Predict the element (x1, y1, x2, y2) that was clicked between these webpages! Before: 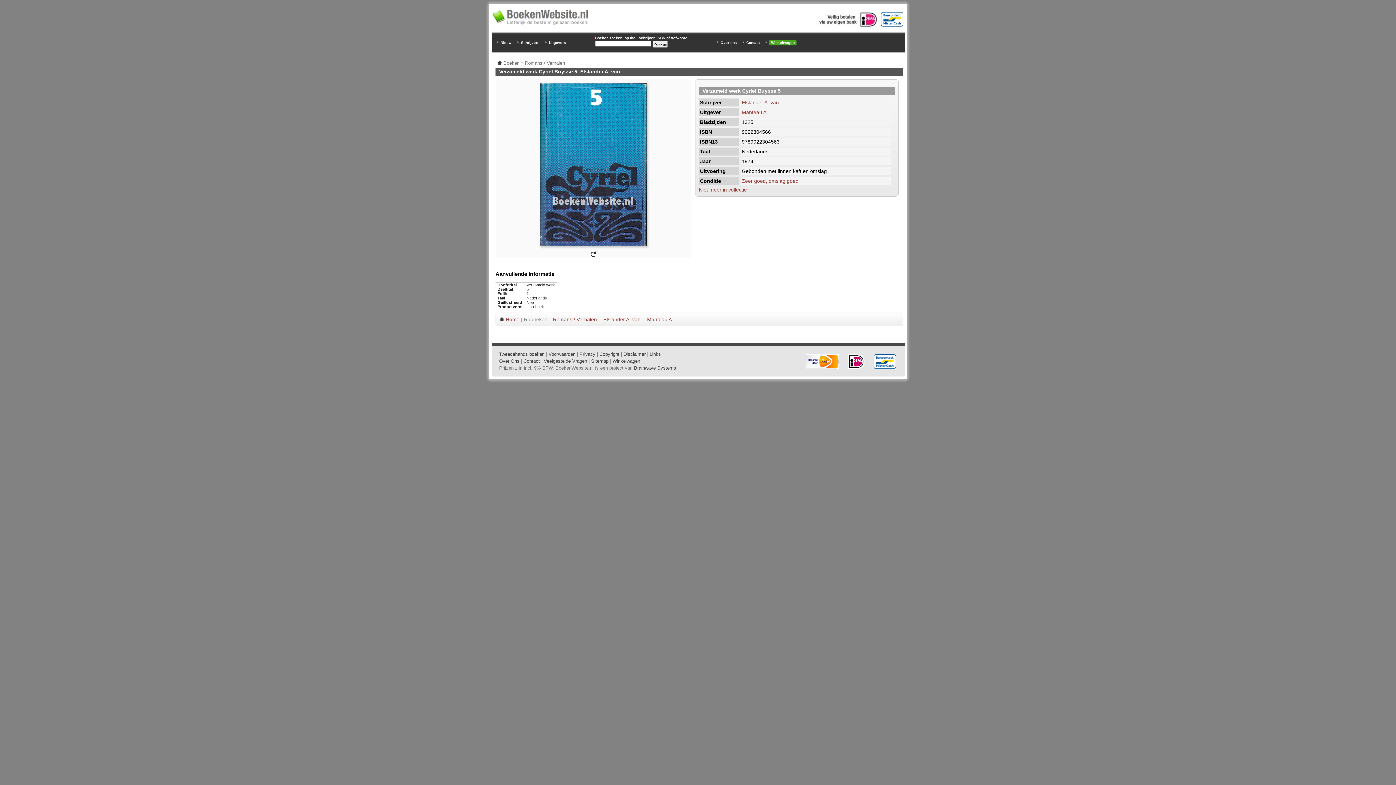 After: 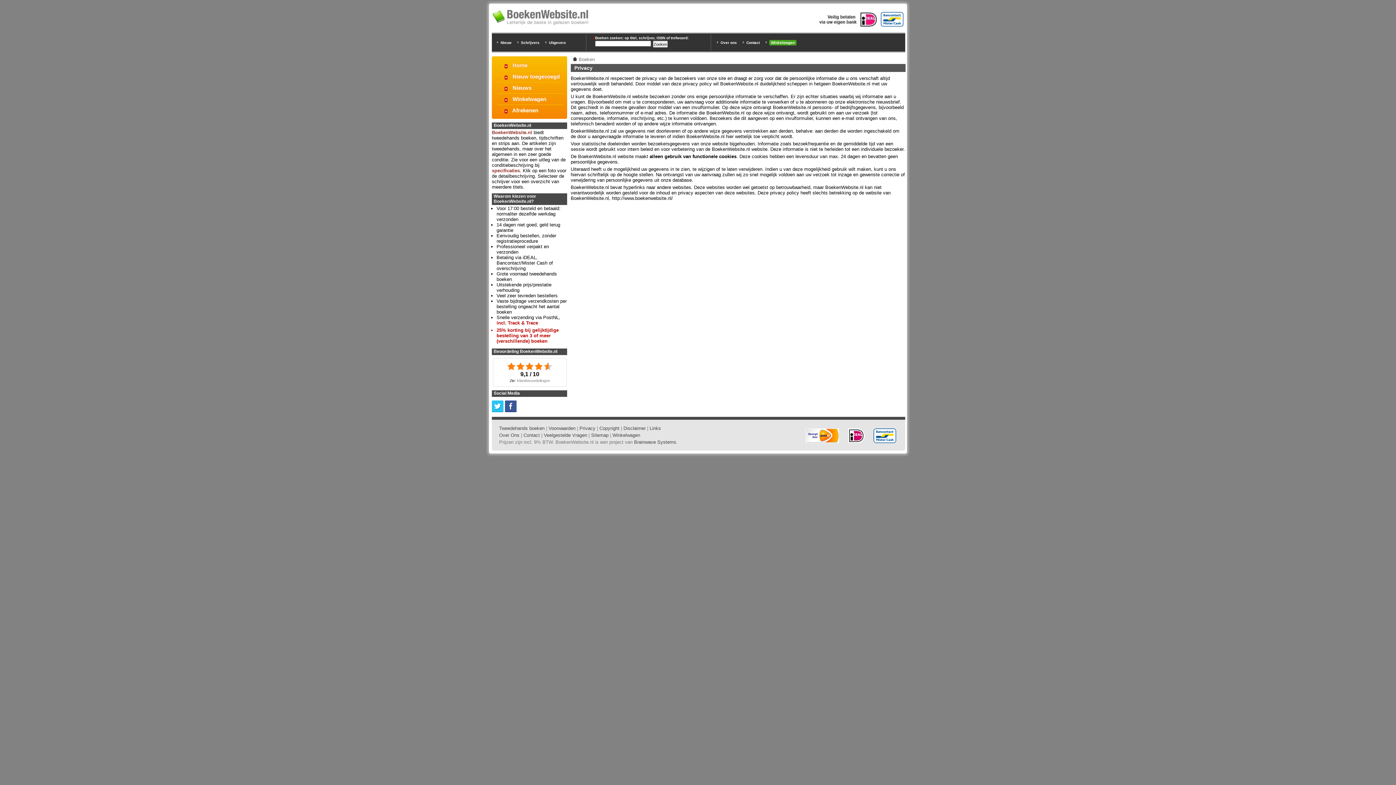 Action: label: Privacy bbox: (579, 351, 595, 357)